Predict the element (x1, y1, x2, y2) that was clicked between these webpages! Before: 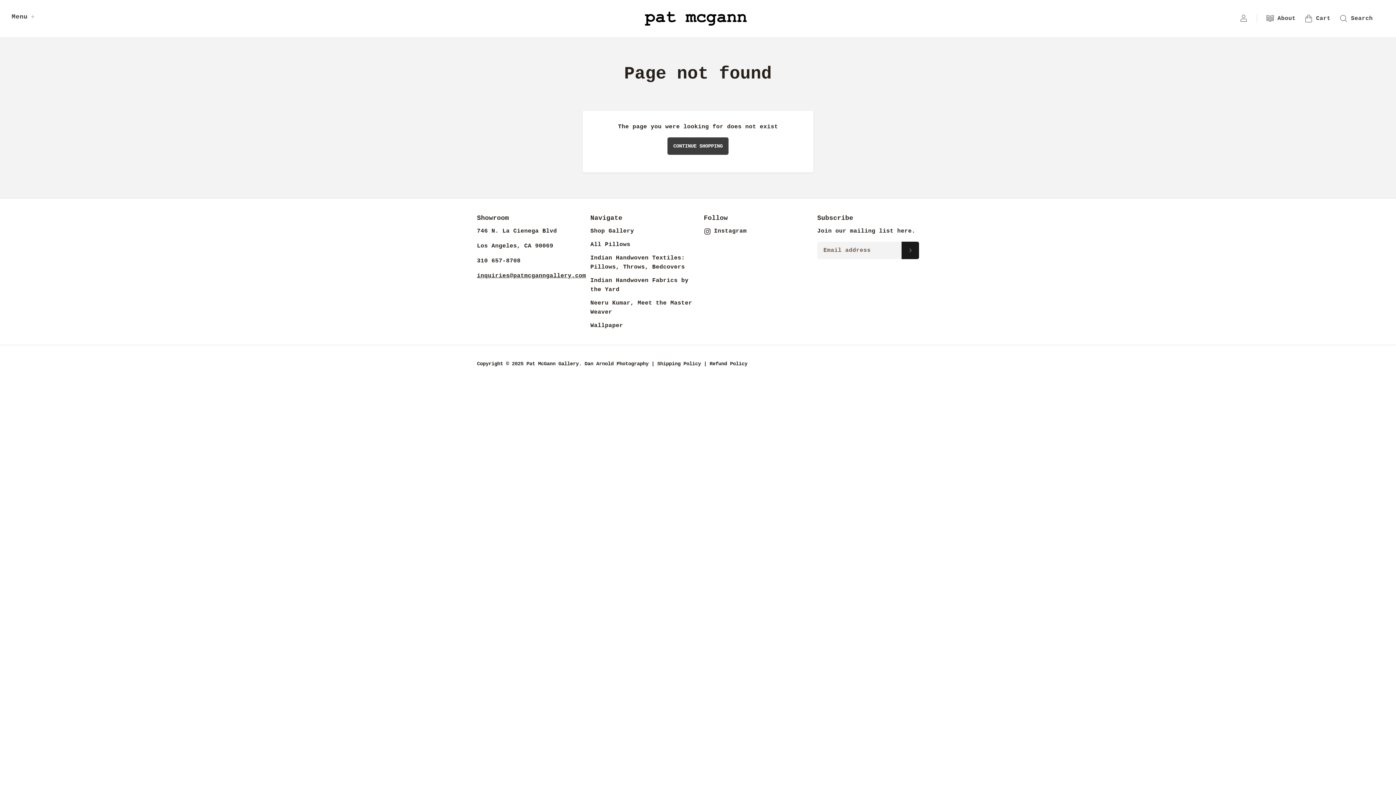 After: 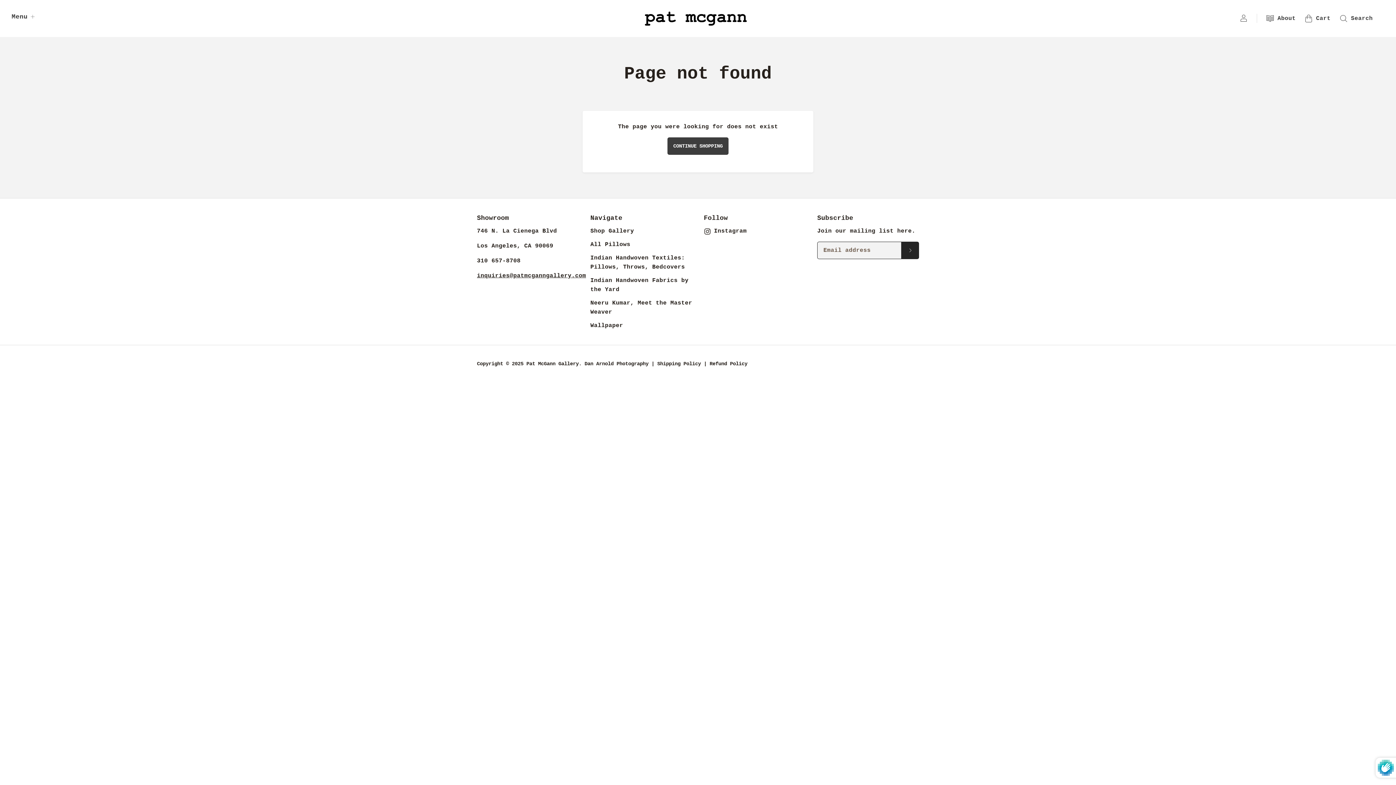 Action: bbox: (901, 241, 919, 259) label: Sign Up